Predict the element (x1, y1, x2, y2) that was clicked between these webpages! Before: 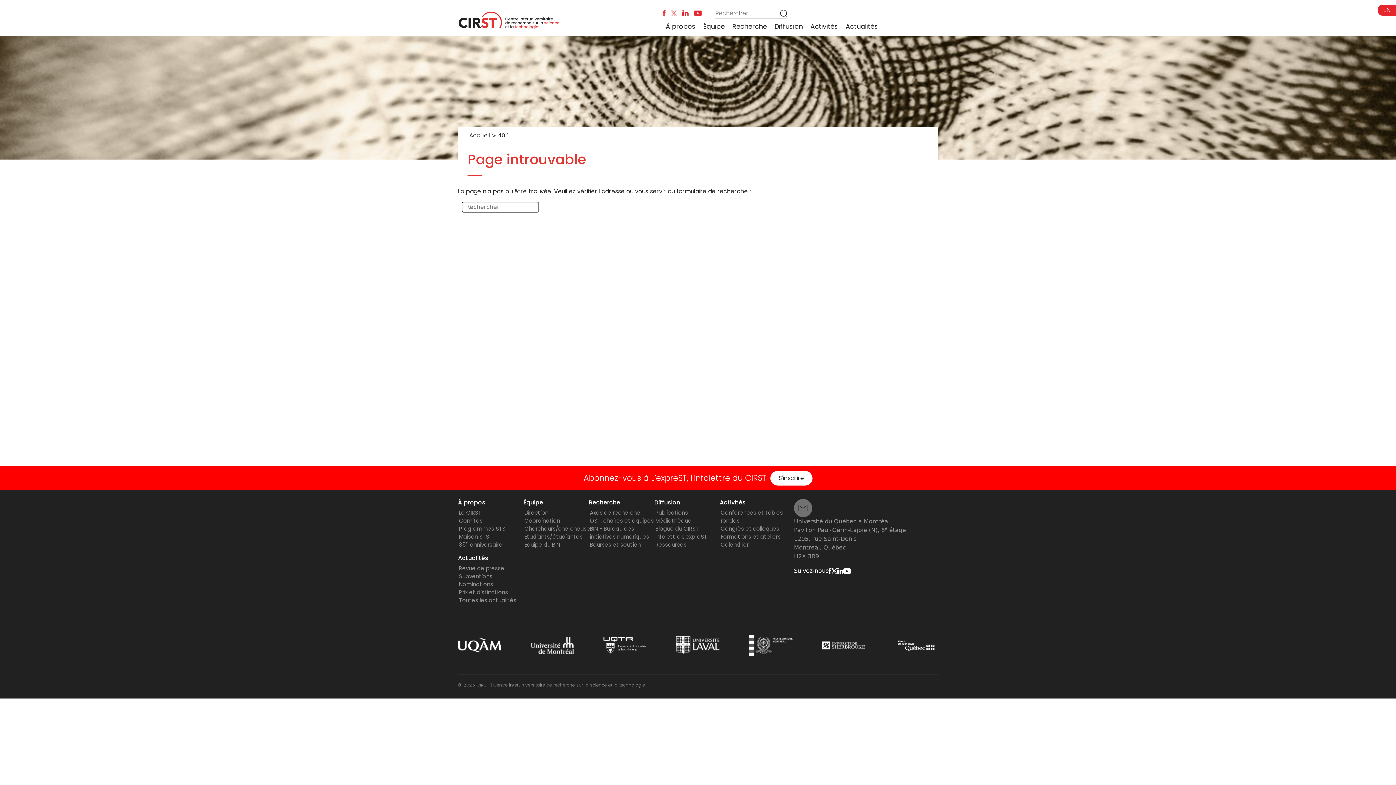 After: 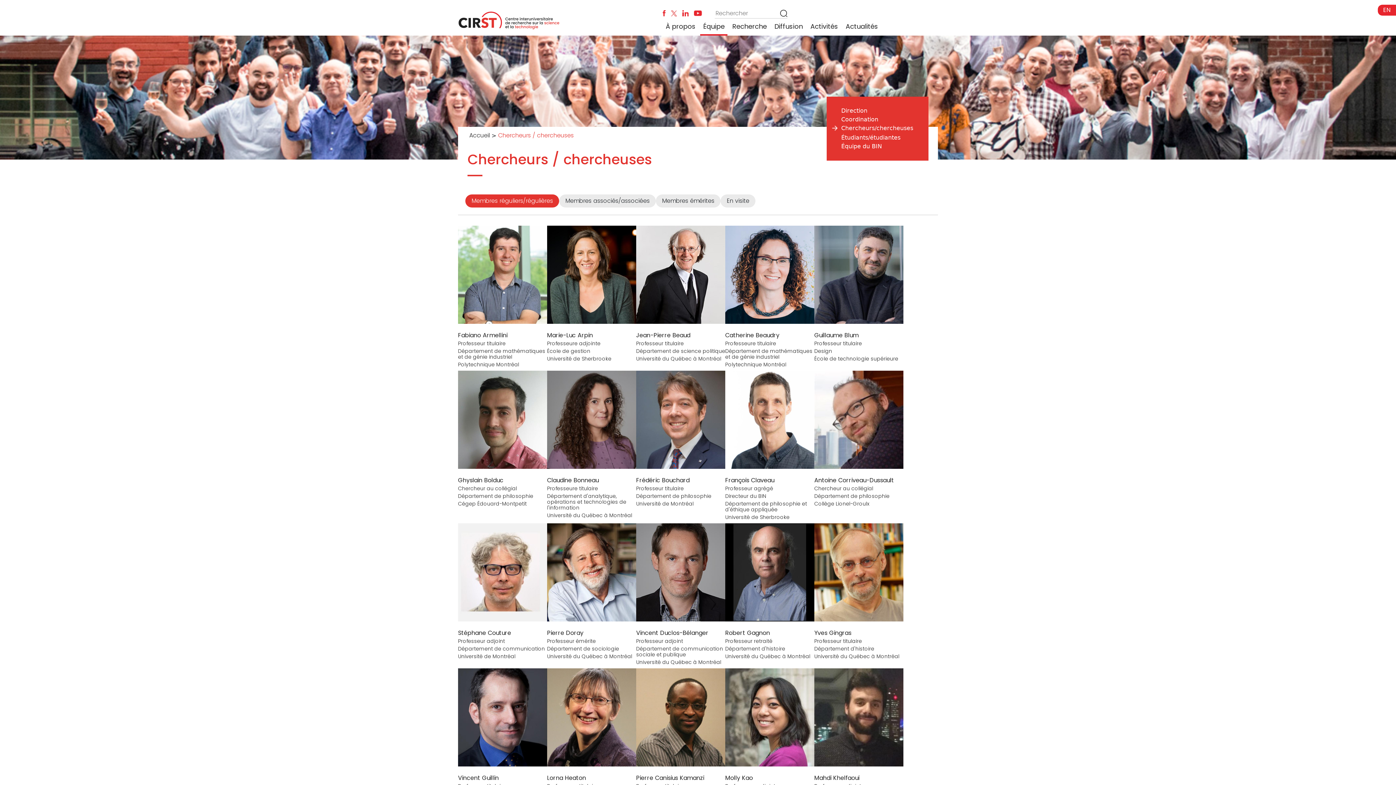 Action: label: Chercheurs/chercheuses bbox: (524, 525, 593, 532)